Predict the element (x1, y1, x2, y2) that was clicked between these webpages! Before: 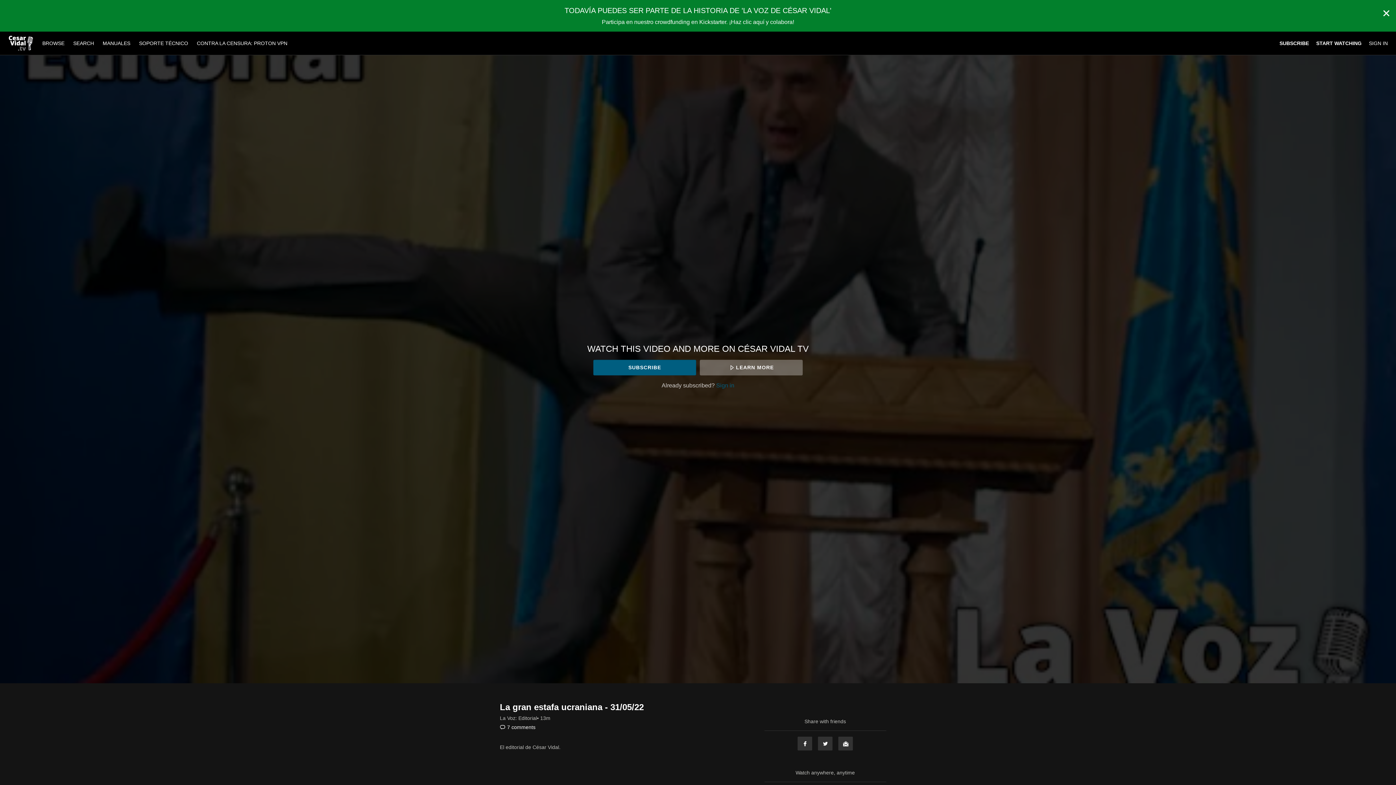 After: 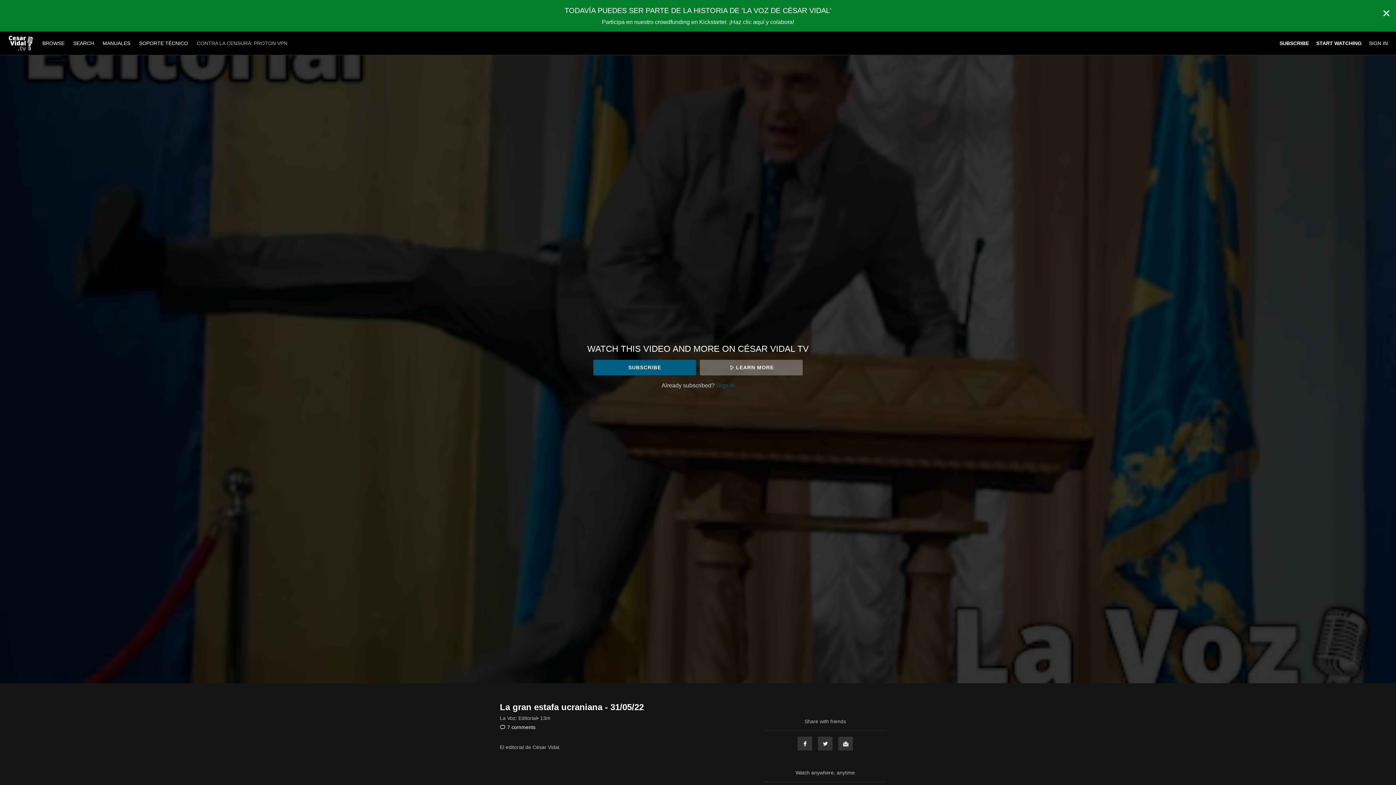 Action: bbox: (193, 40, 291, 46) label: CONTRA LA CENSURA: PROTON VPN